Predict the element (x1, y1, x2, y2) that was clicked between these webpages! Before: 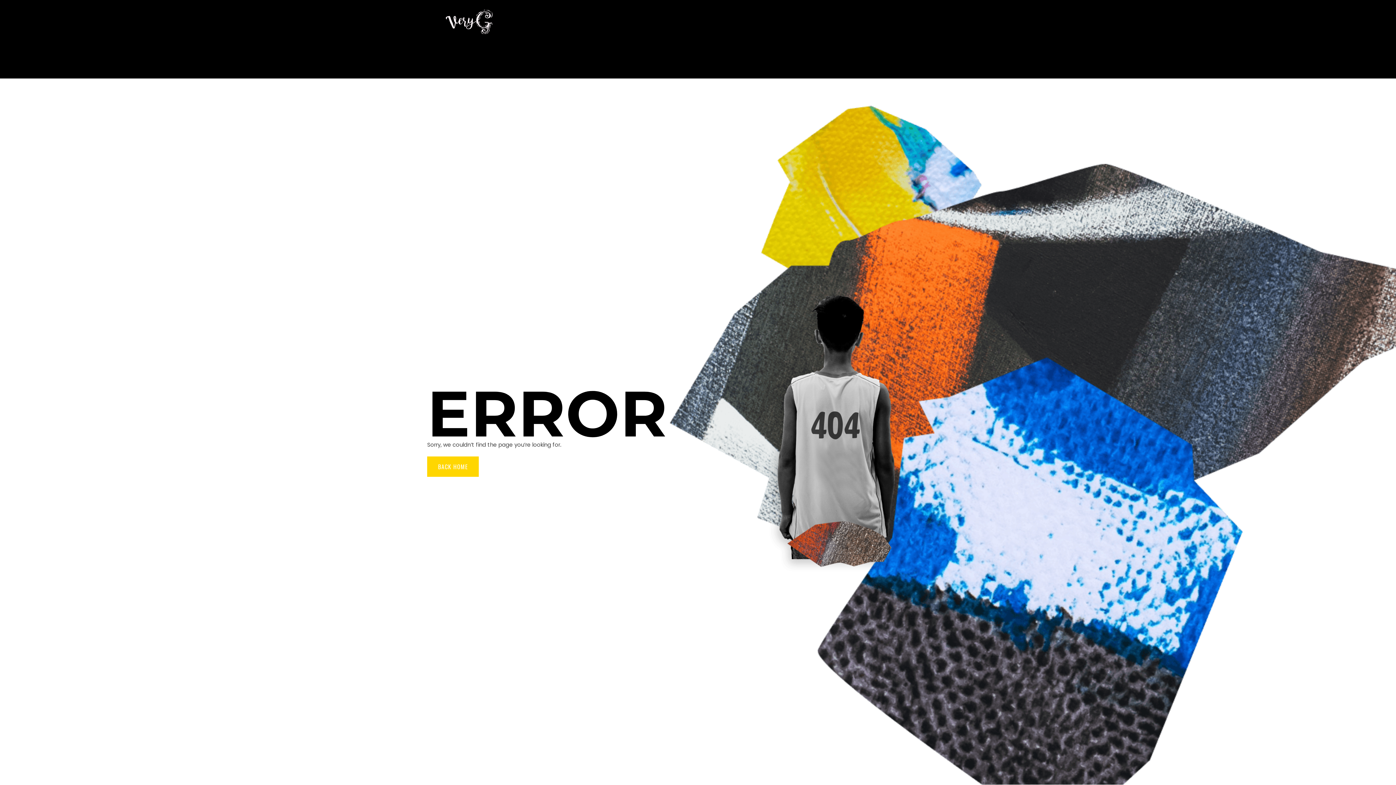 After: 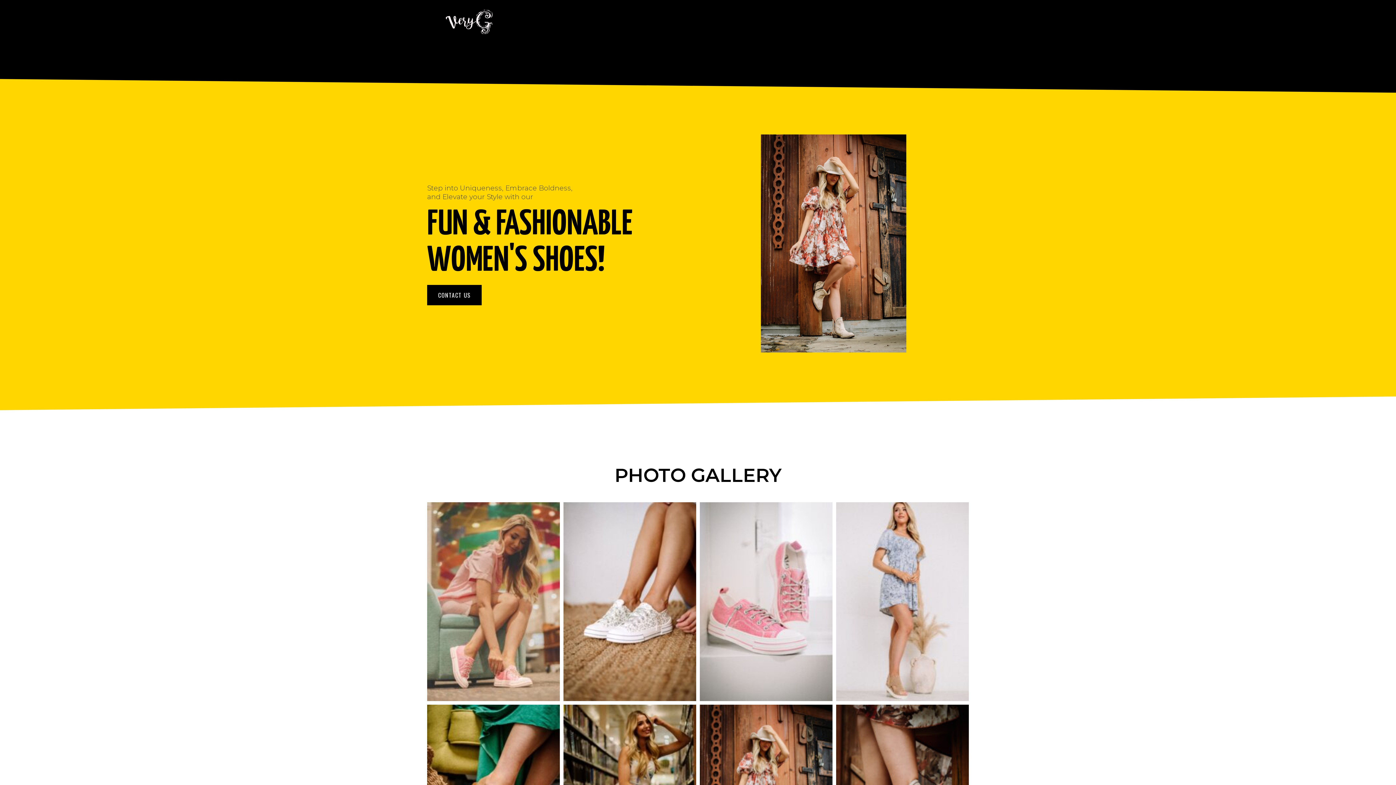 Action: bbox: (427, 456, 478, 477) label: BACK HOME